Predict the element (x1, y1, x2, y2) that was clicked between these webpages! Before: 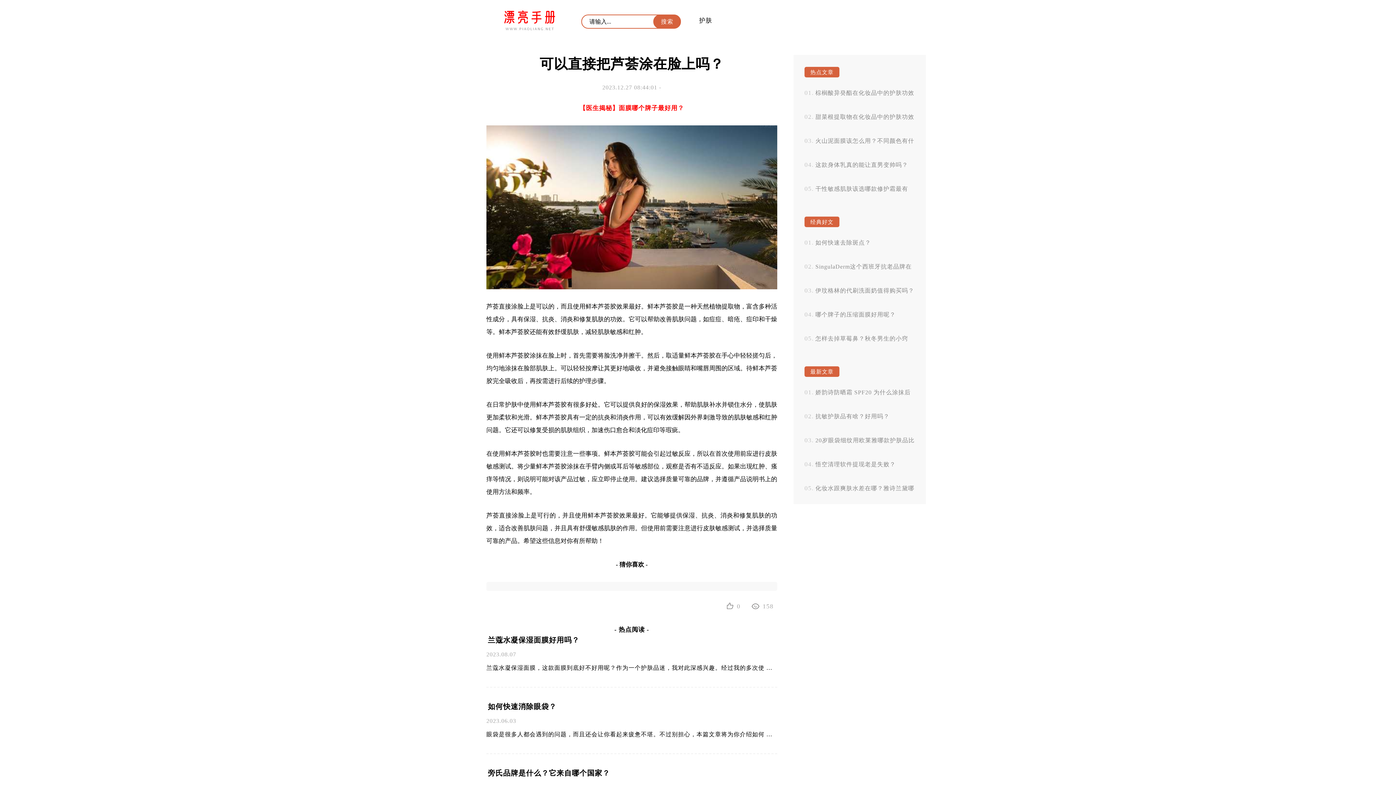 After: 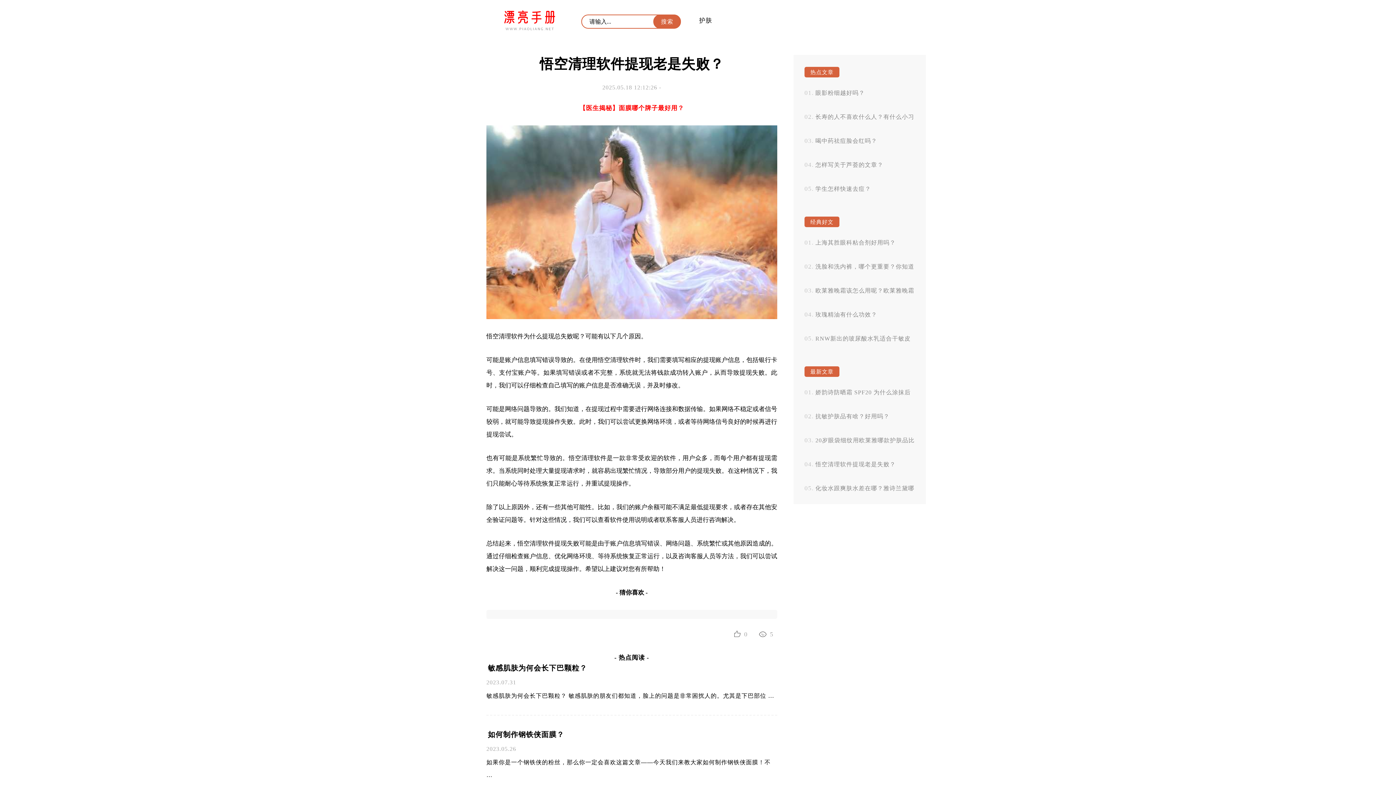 Action: bbox: (815, 461, 896, 467) label: 悟空清理软件提现老是失败？